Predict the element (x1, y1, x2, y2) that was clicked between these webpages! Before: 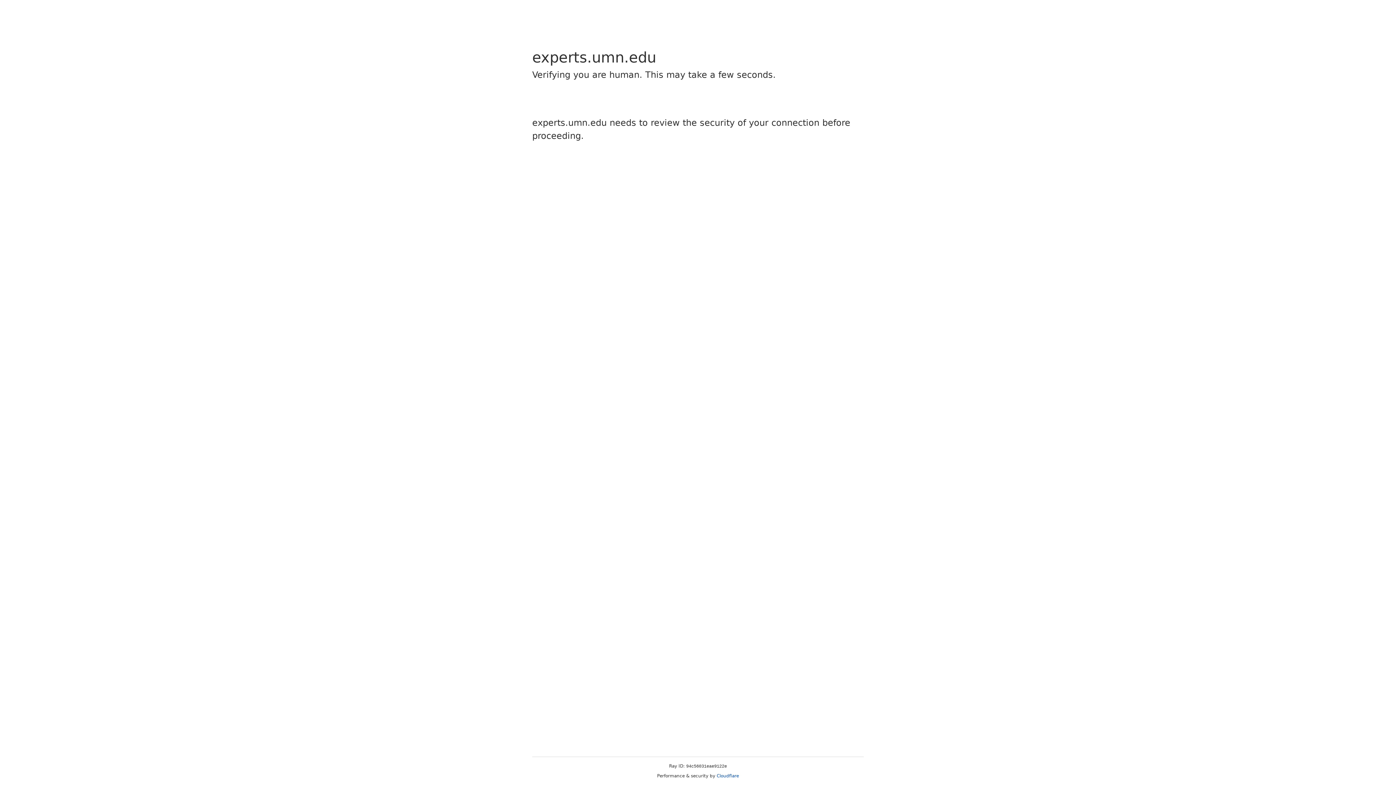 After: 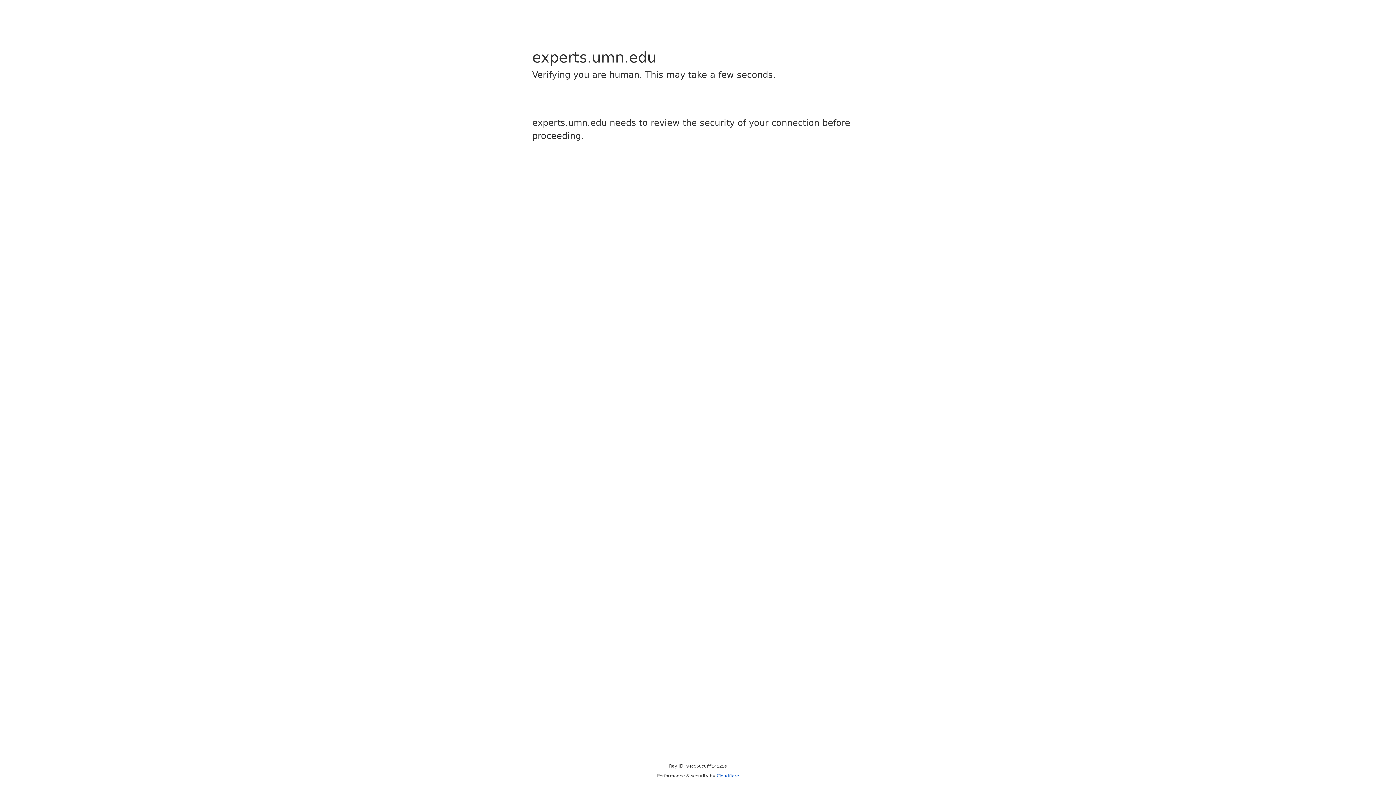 Action: label: Cloudflare bbox: (716, 773, 739, 778)